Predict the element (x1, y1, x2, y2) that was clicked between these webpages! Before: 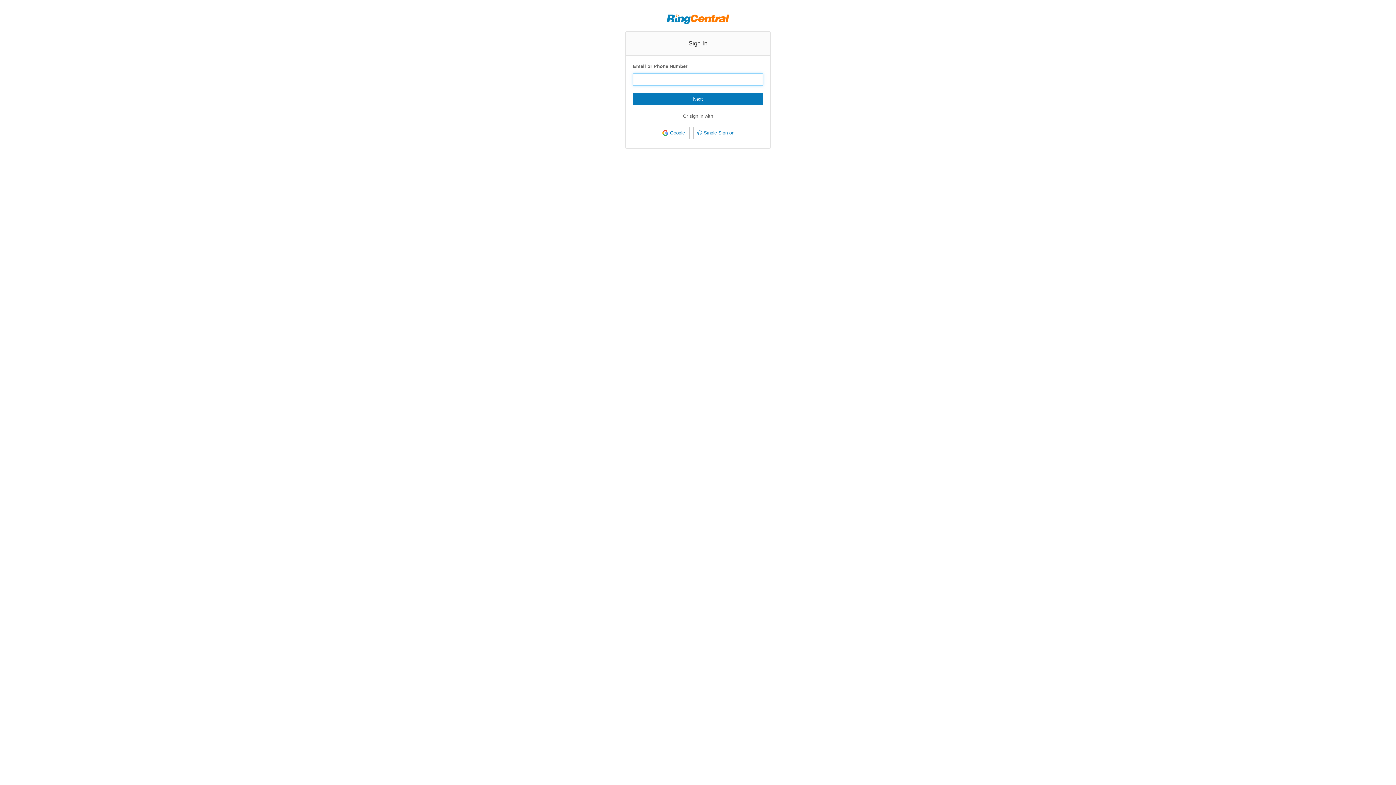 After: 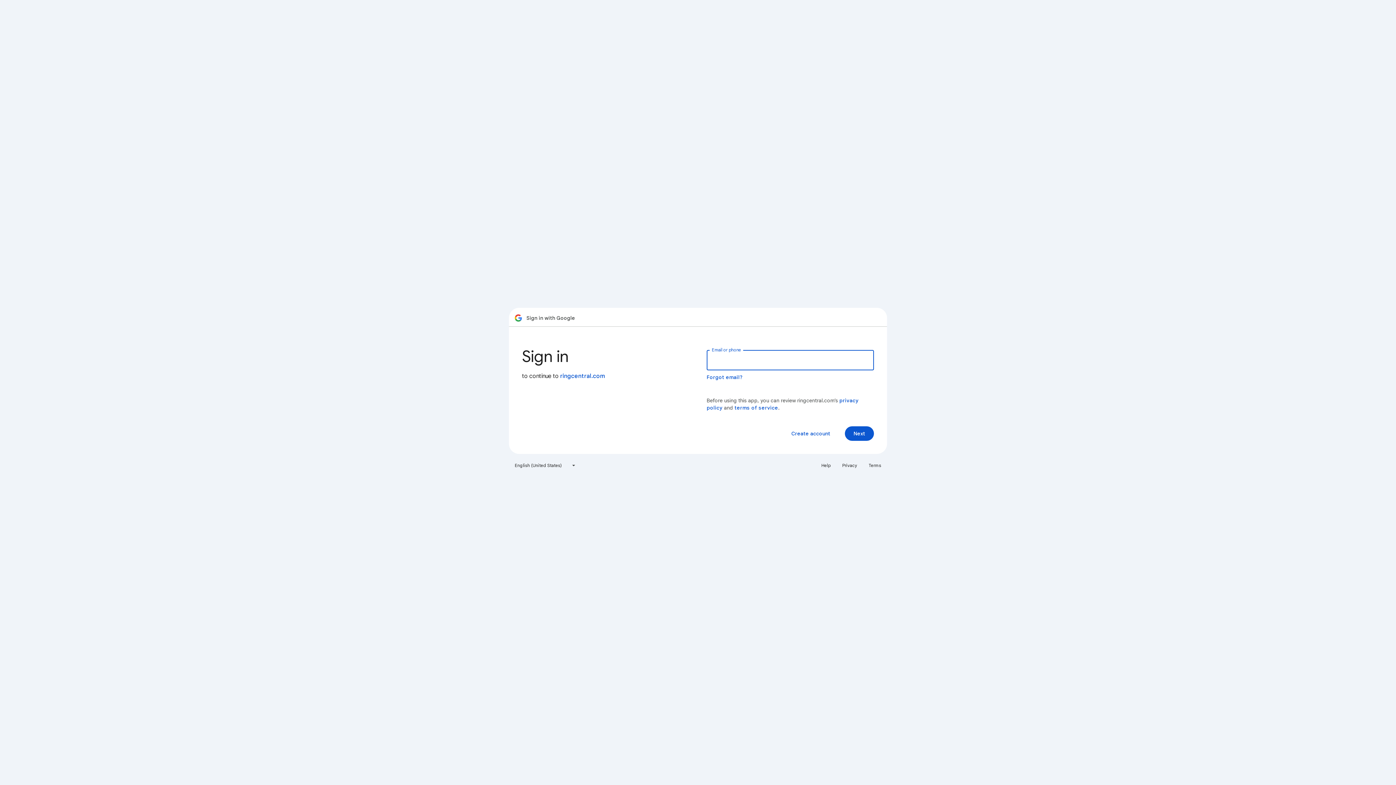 Action: label: Google bbox: (657, 126, 689, 139)